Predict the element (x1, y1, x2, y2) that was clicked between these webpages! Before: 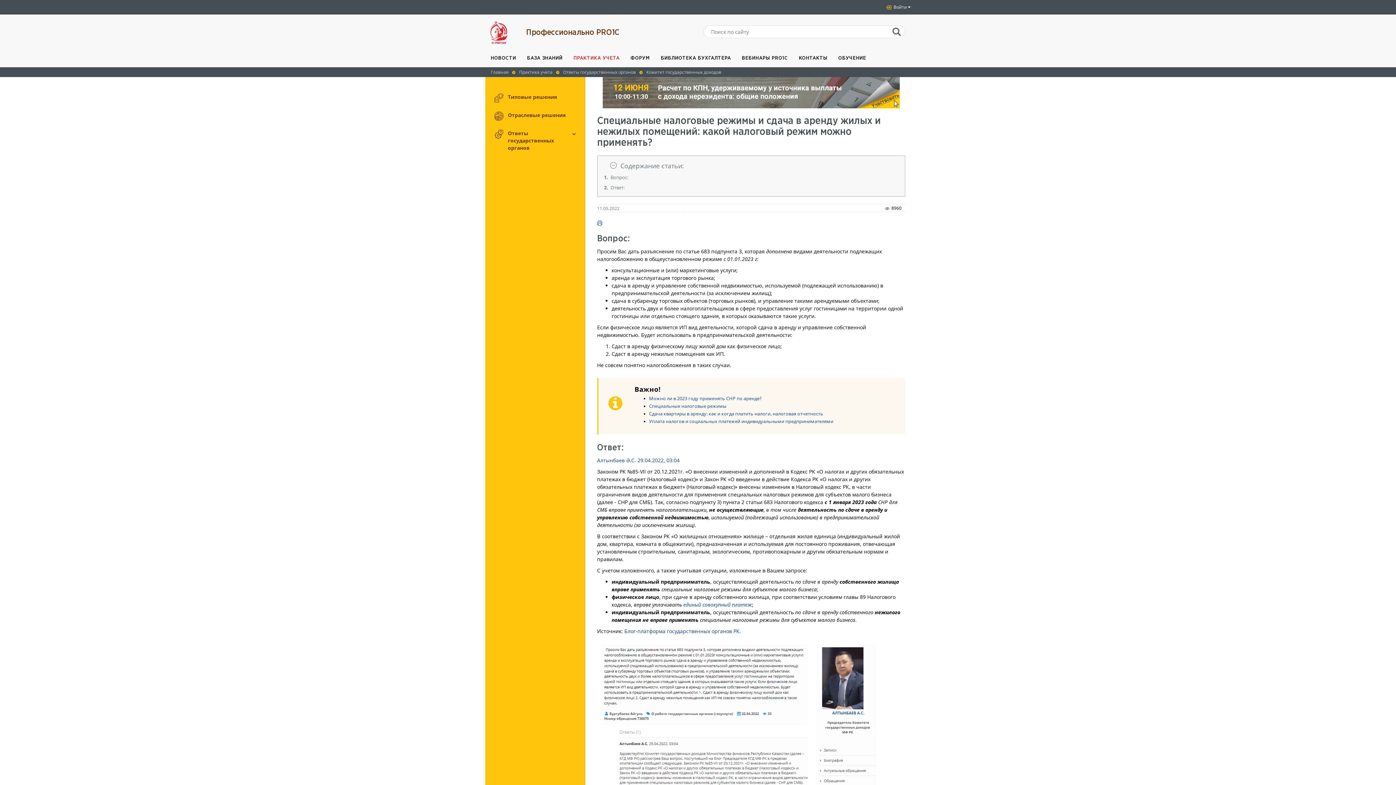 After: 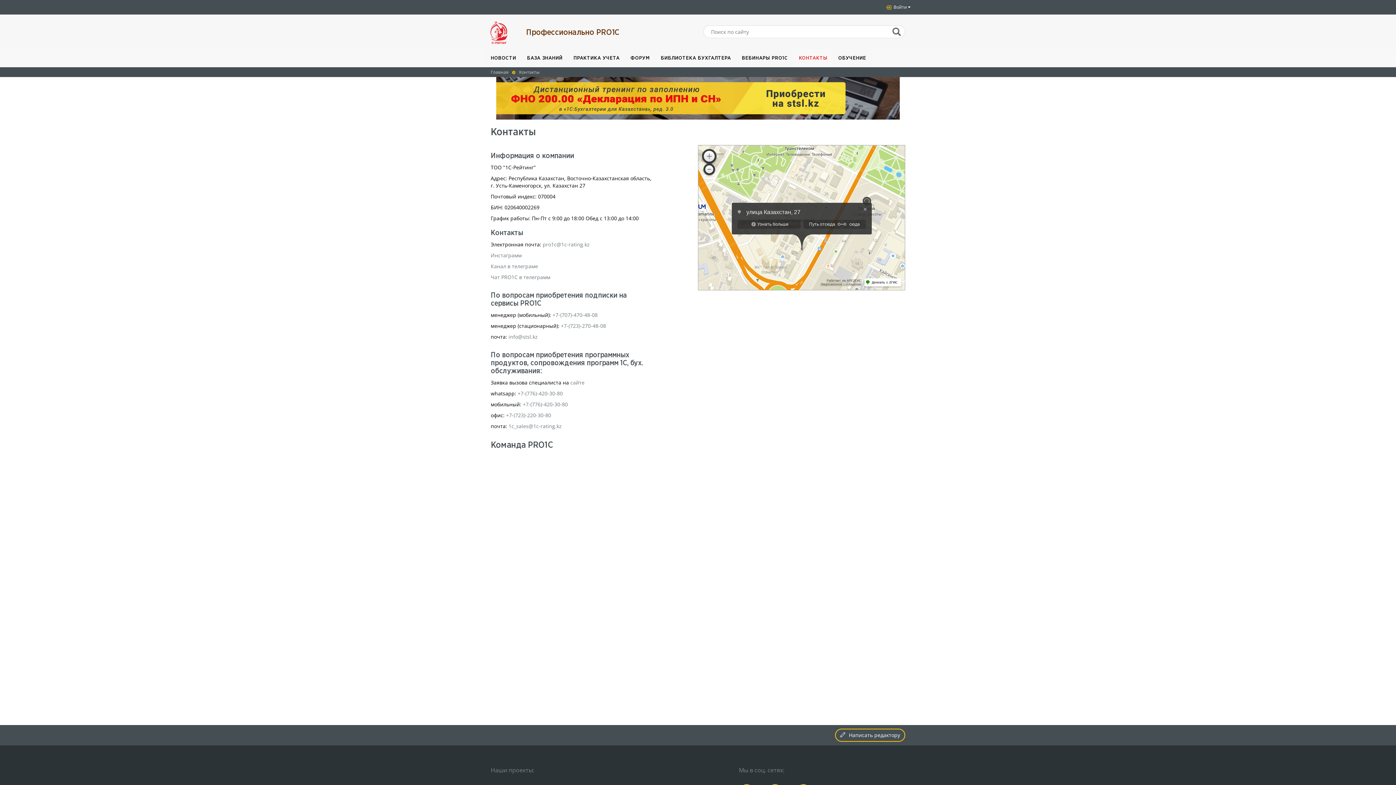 Action: bbox: (793, 49, 833, 67) label: КОНТАКТЫ